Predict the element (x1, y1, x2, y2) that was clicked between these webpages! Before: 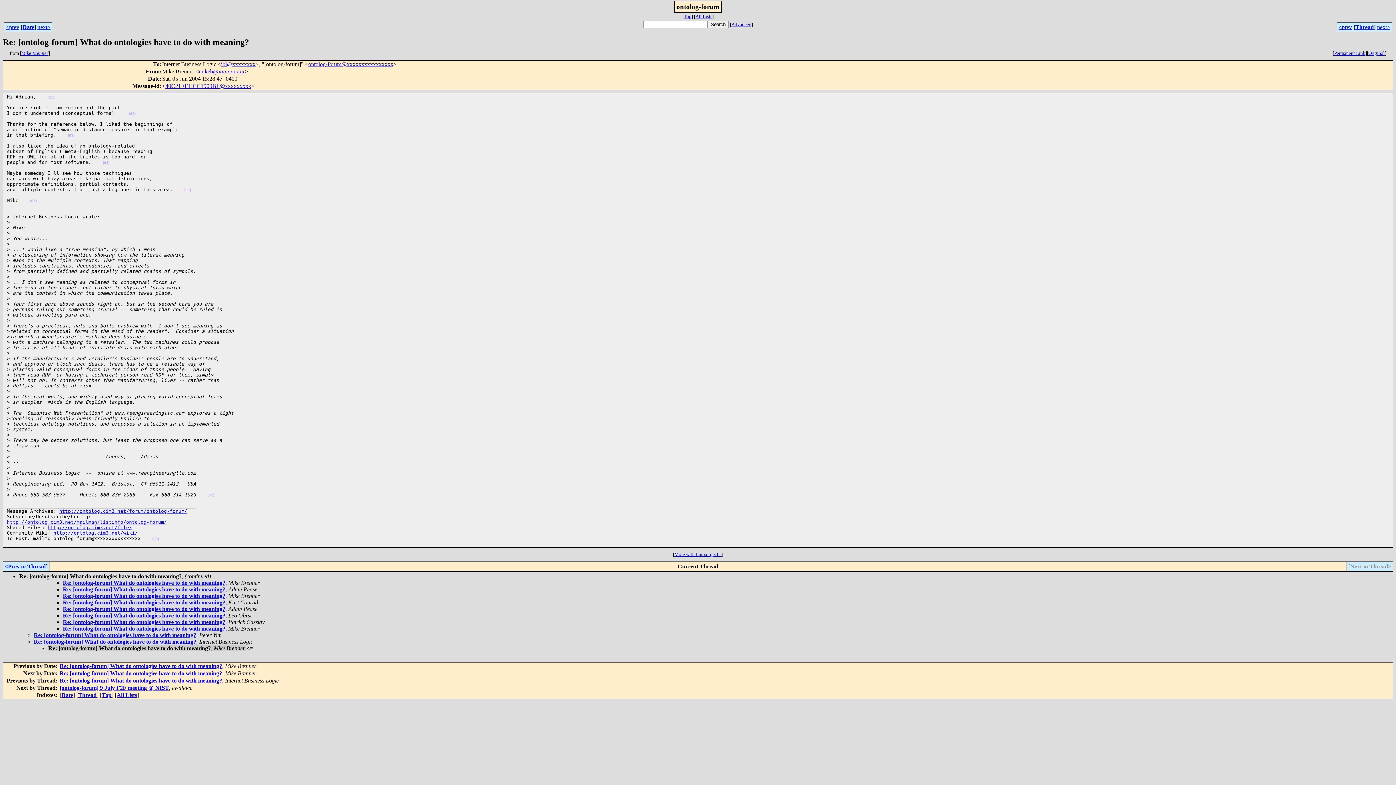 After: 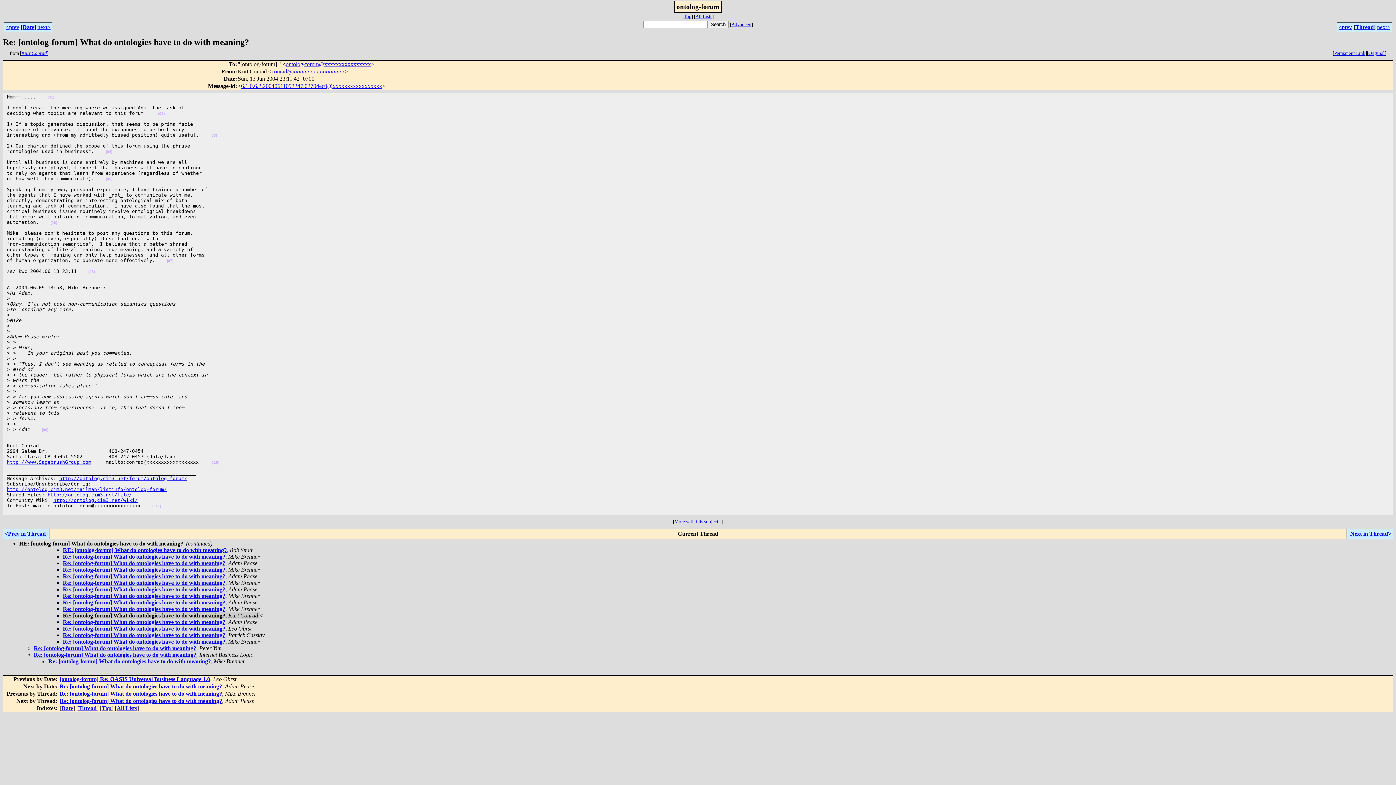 Action: bbox: (62, 599, 225, 605) label: Re: [ontolog-forum] What do ontologies have to do with meaning?